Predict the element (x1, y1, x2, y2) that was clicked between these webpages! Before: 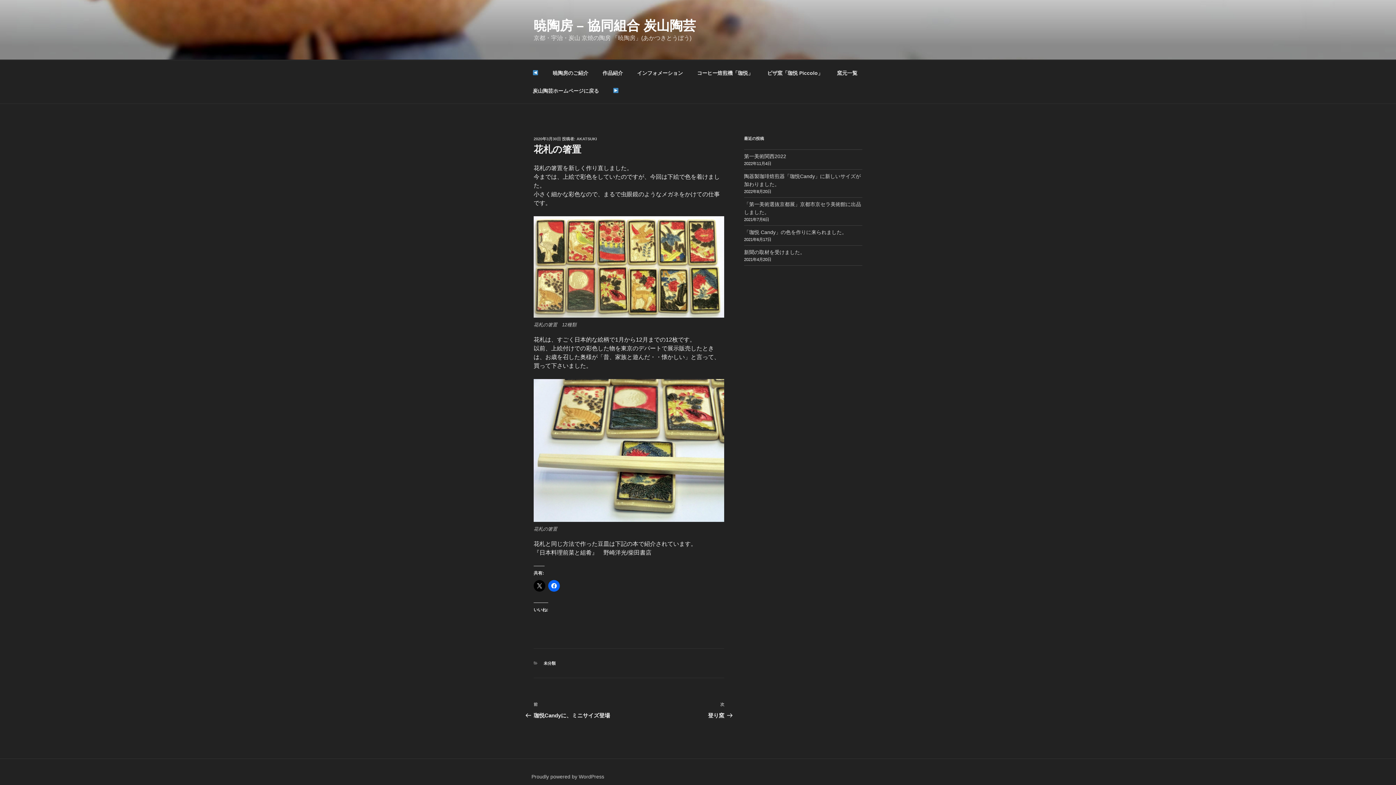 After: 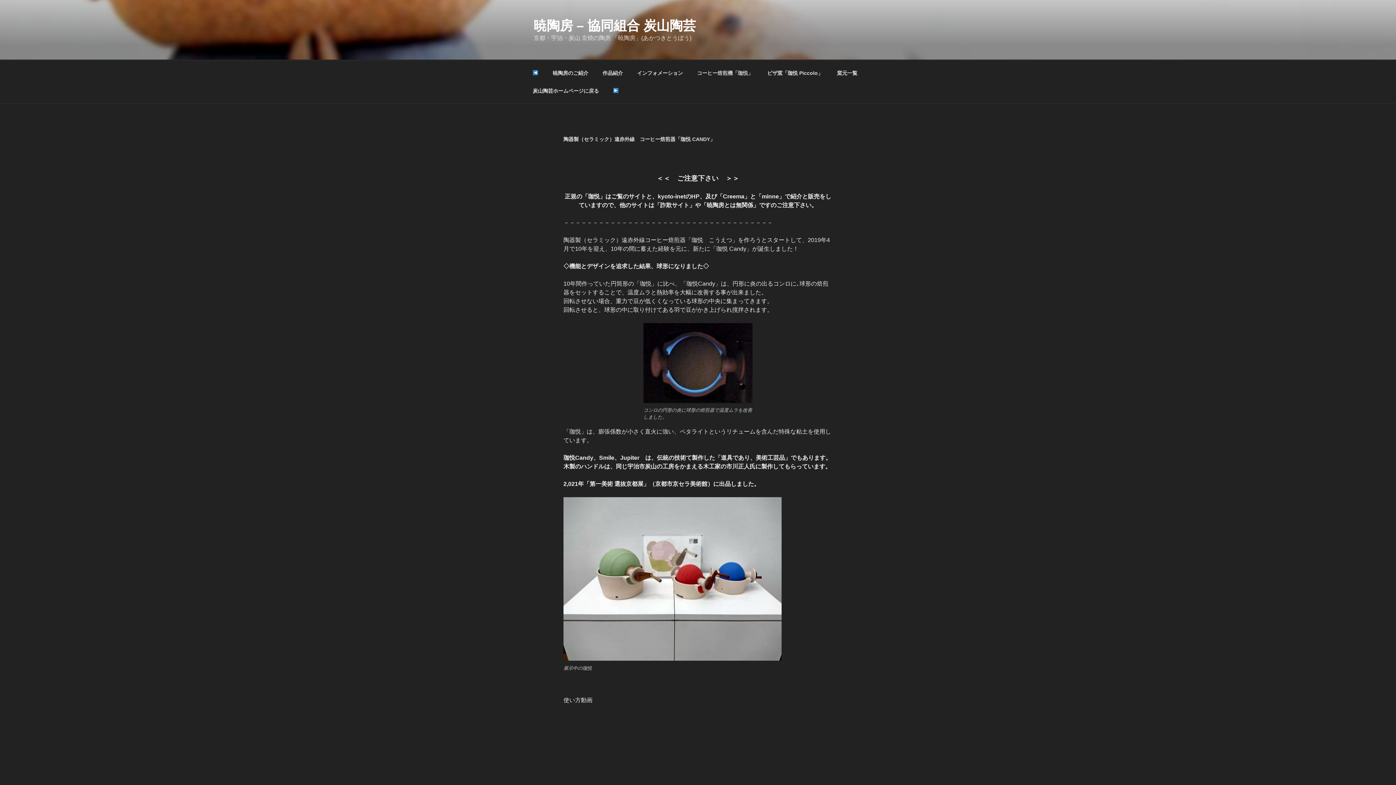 Action: label: コーヒー焙煎機「珈悦」 bbox: (690, 64, 759, 82)